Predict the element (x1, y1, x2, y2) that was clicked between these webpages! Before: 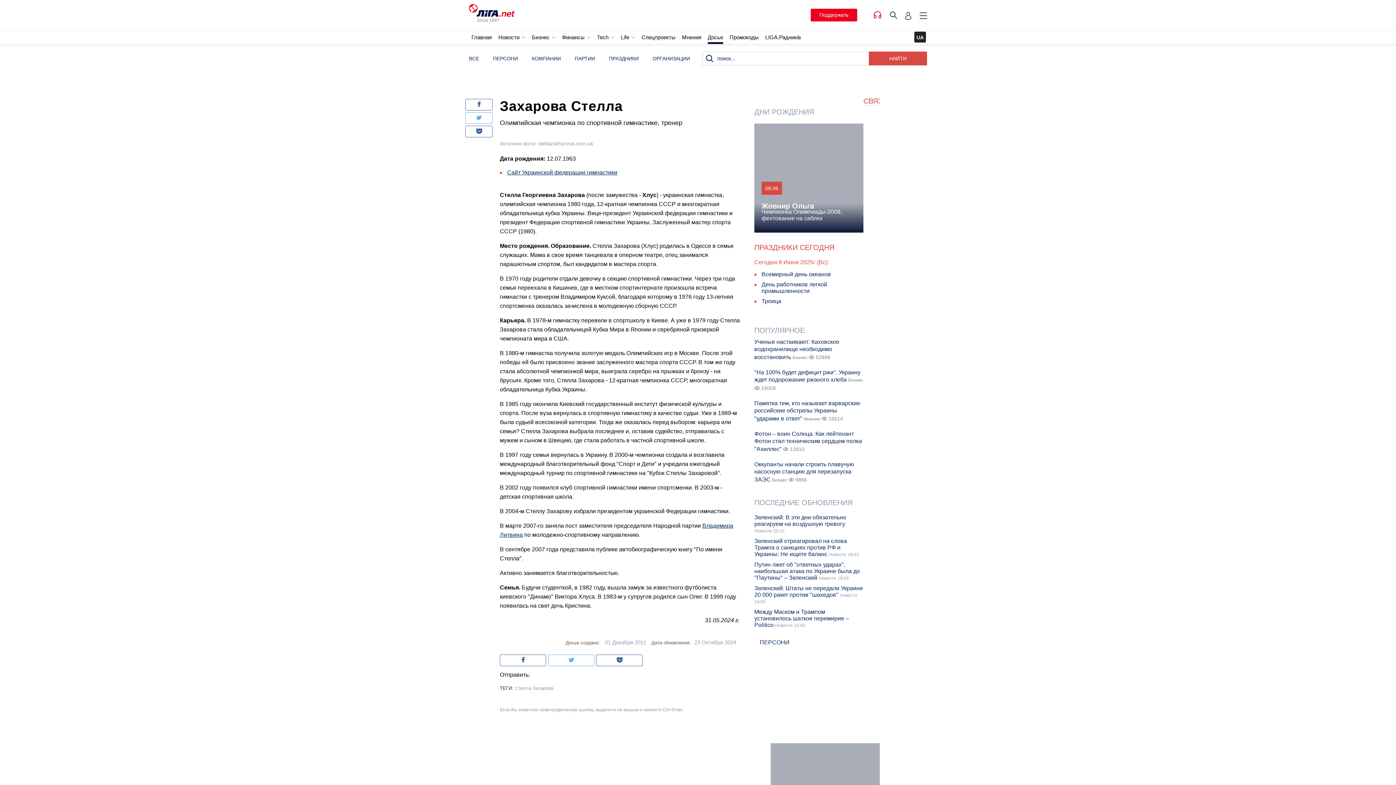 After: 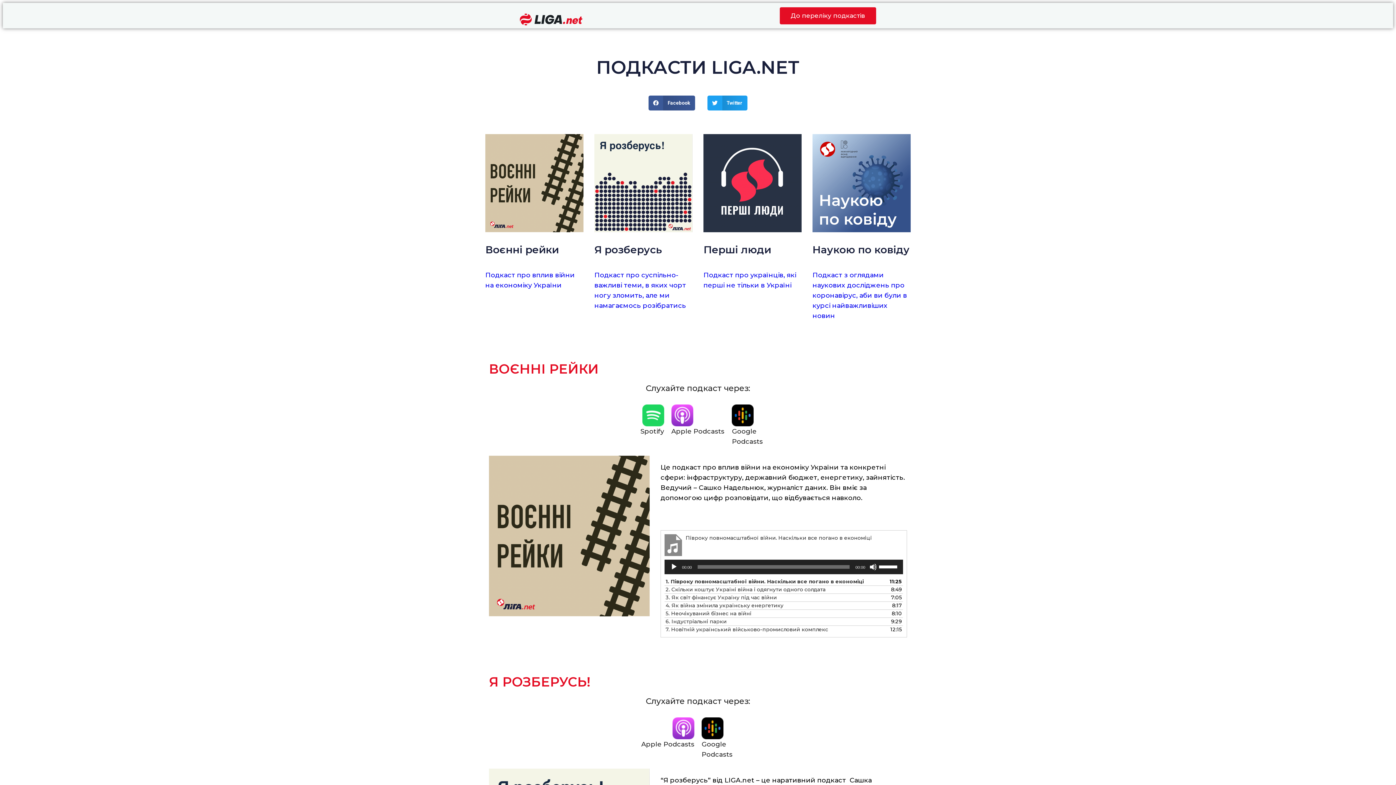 Action: bbox: (873, 10, 882, 20)